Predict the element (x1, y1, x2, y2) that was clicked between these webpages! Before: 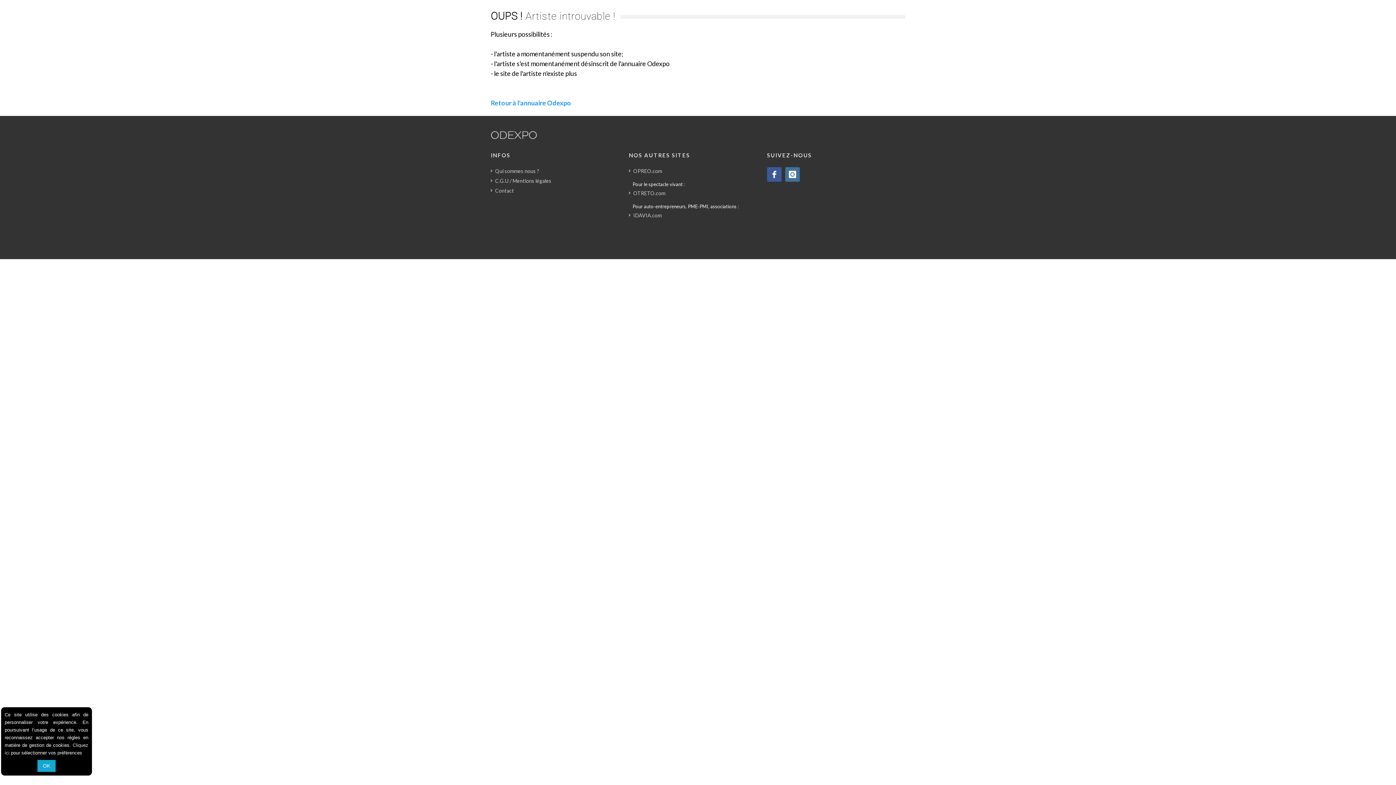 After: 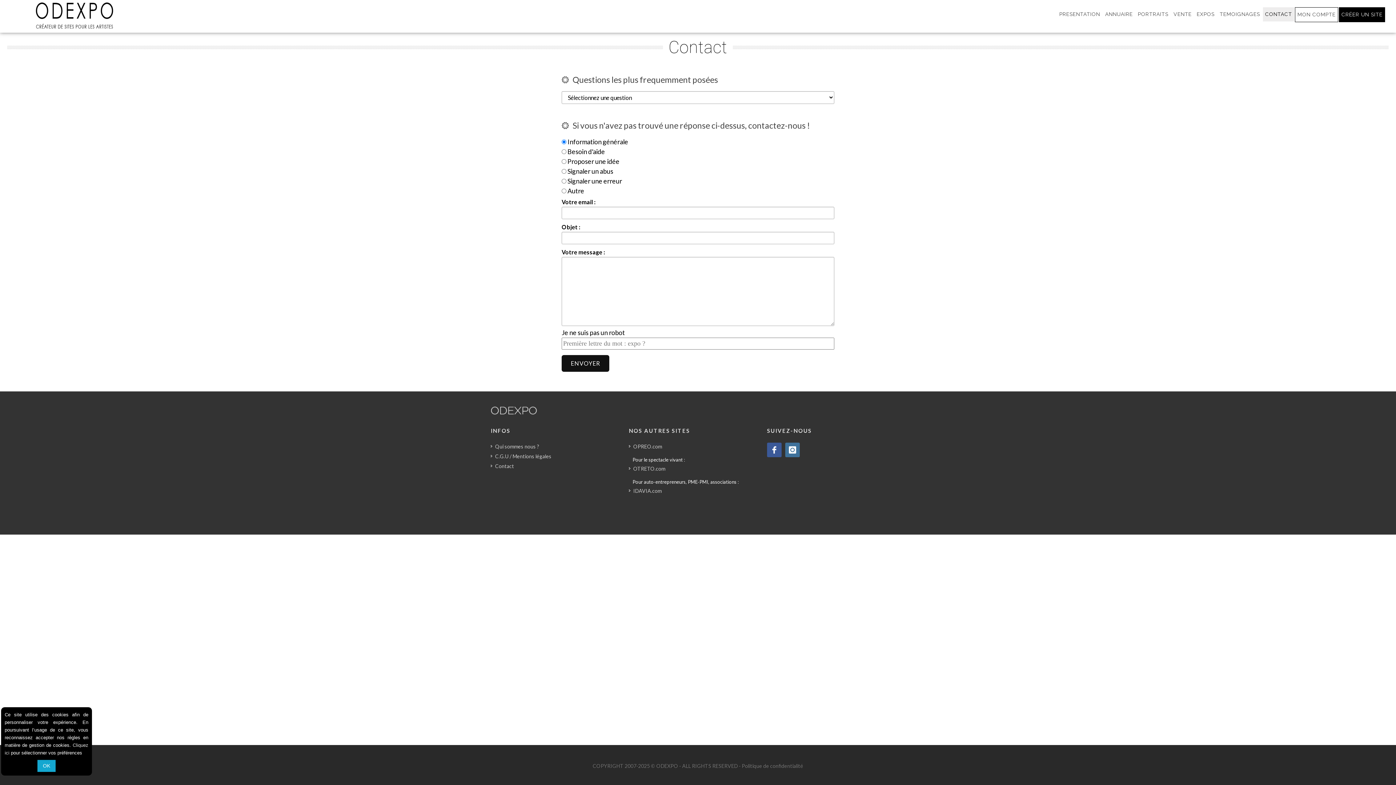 Action: bbox: (490, 186, 515, 194) label: Contact